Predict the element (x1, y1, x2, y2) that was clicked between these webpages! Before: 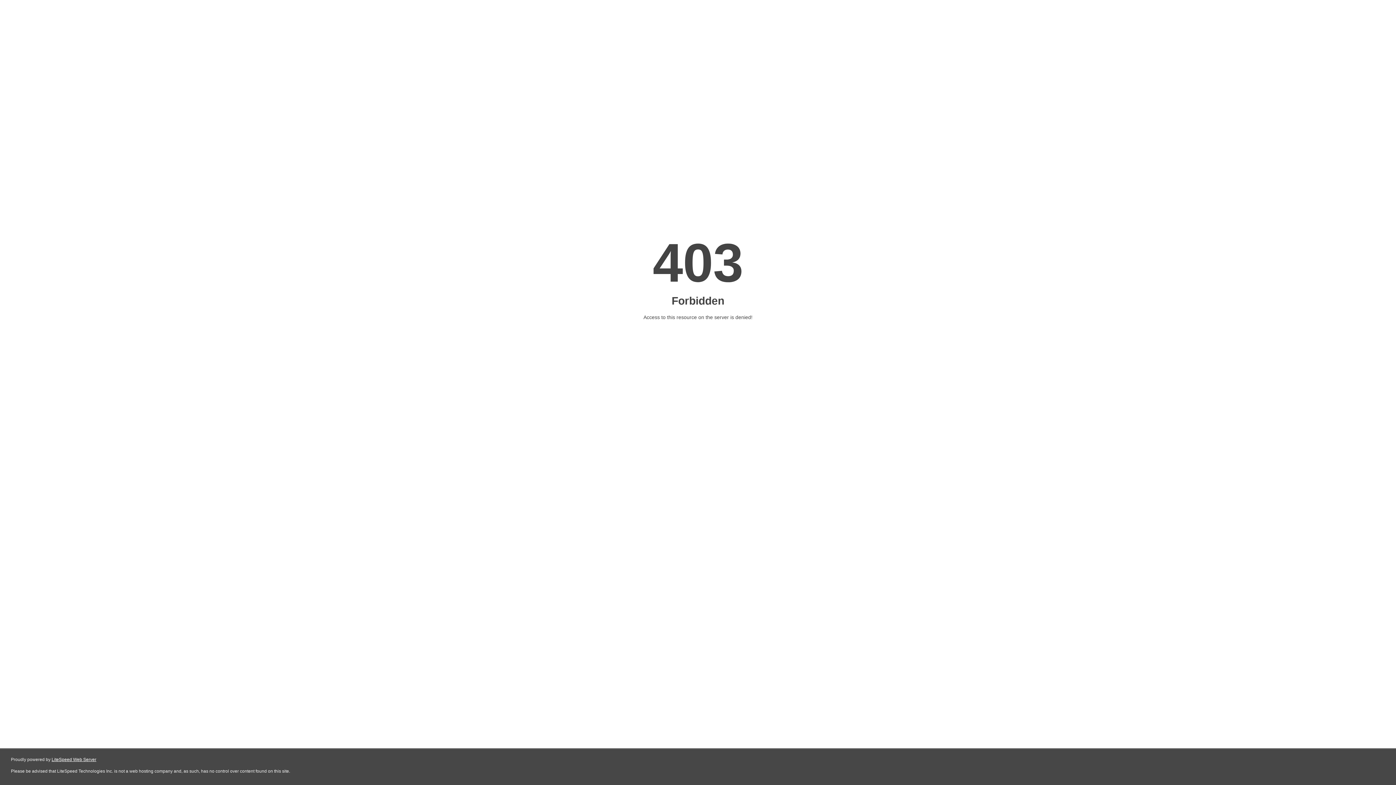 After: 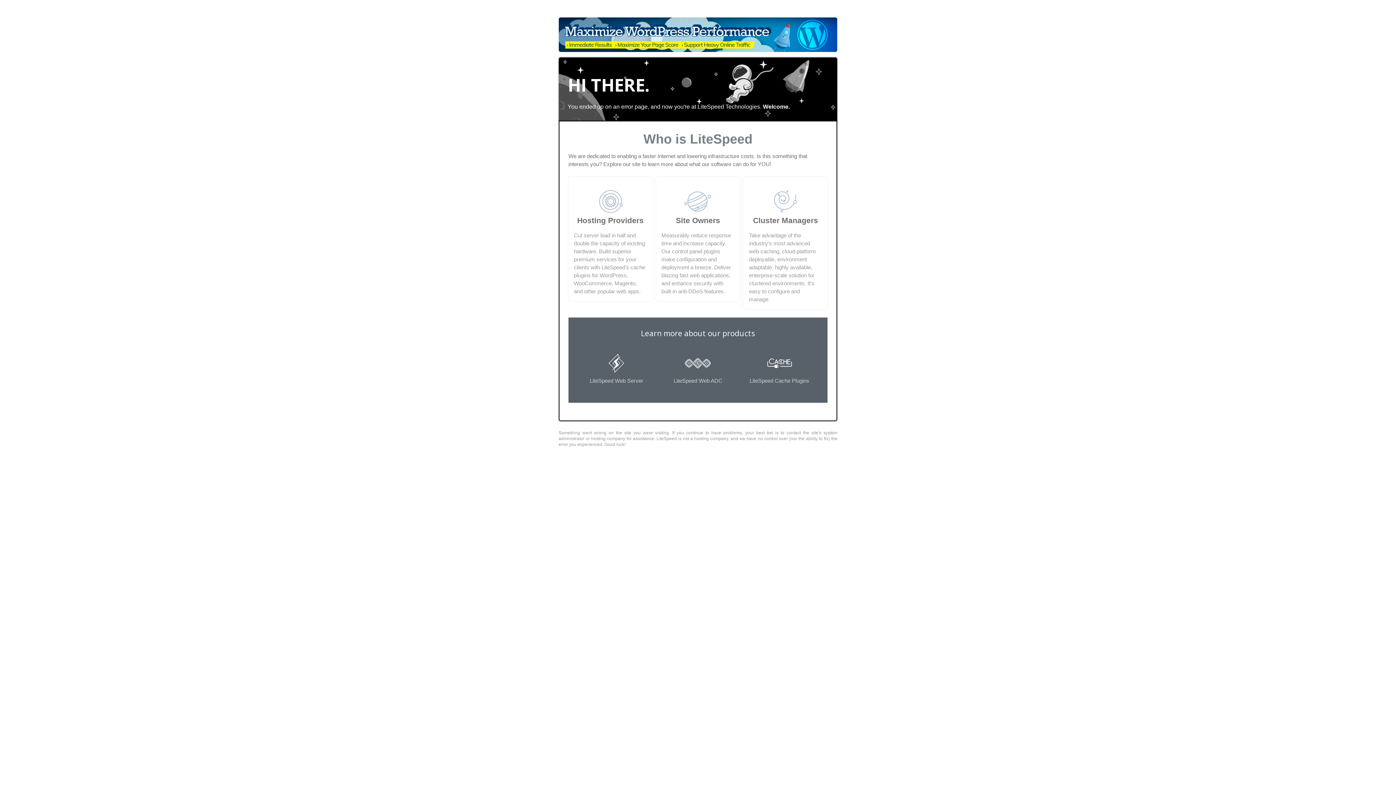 Action: bbox: (51, 757, 96, 762) label: LiteSpeed Web Server